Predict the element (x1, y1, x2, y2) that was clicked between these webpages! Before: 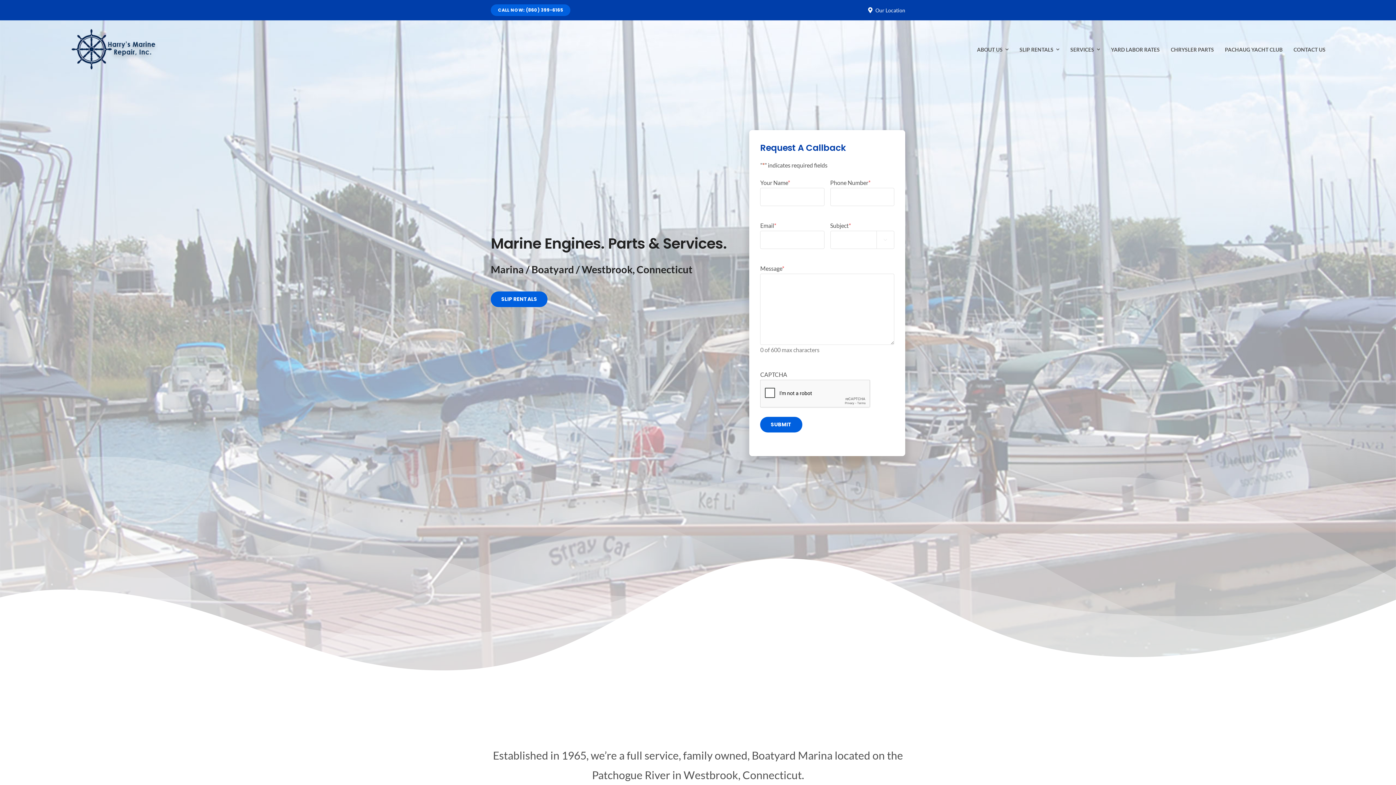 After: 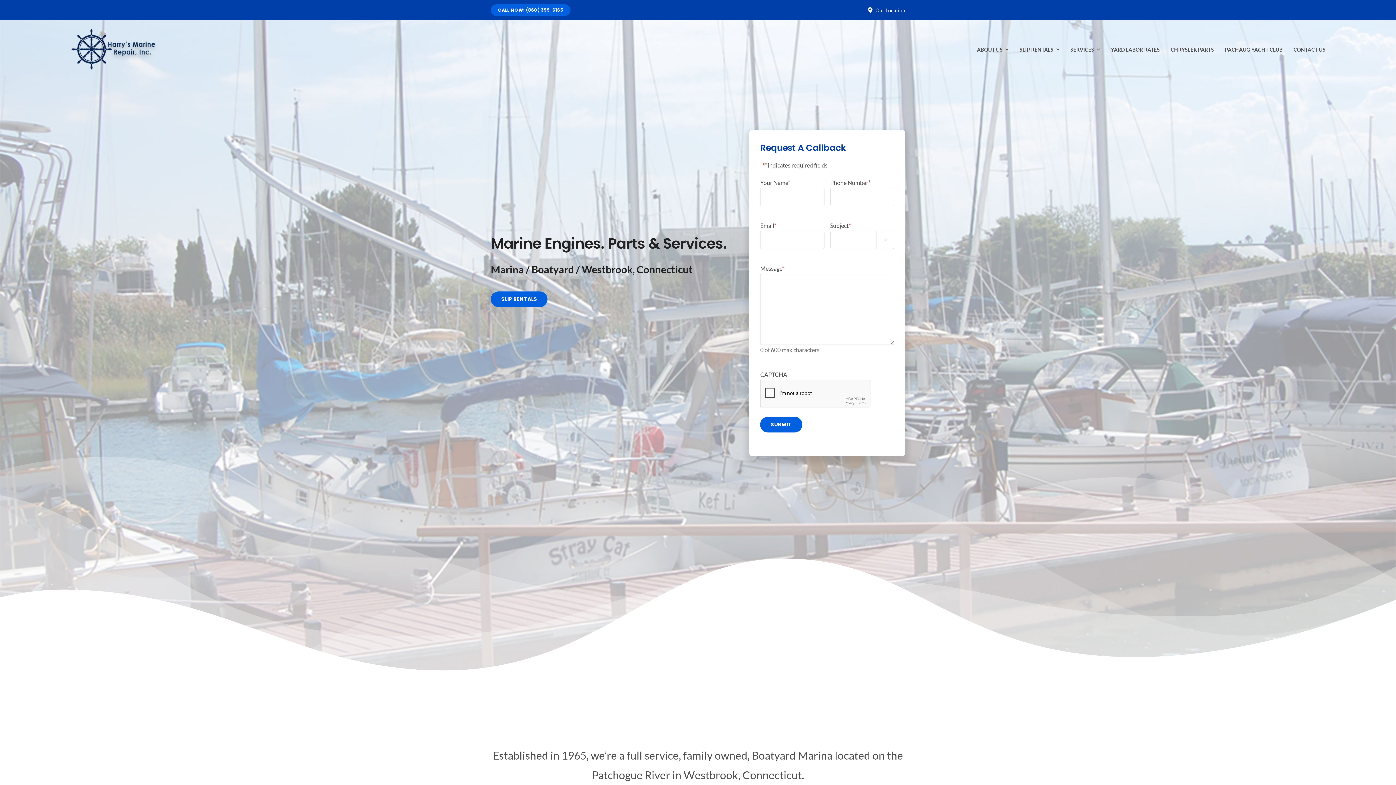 Action: label: Avada Plumber bbox: (70, 26, 157, 33)